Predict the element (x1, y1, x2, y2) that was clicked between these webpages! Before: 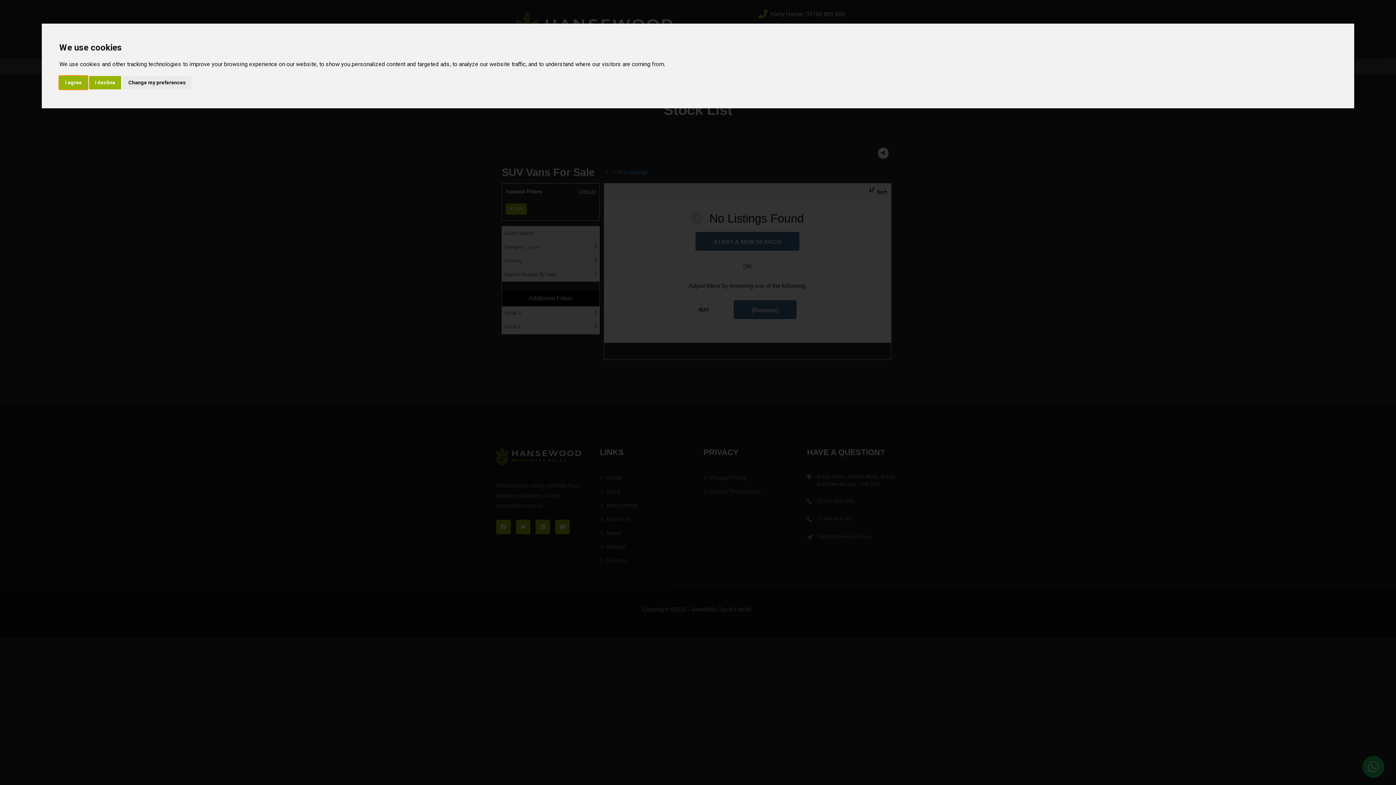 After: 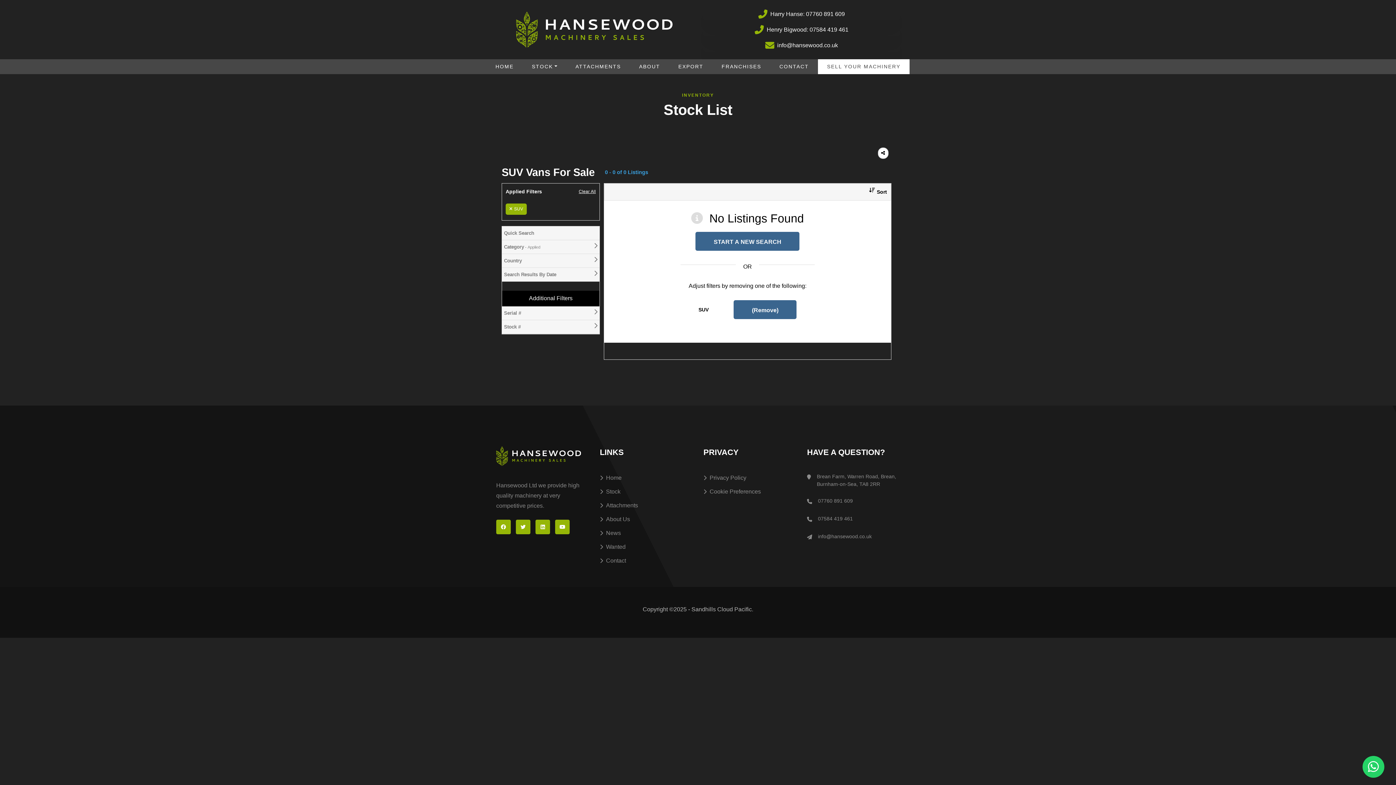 Action: label: I agree bbox: (59, 75, 87, 89)